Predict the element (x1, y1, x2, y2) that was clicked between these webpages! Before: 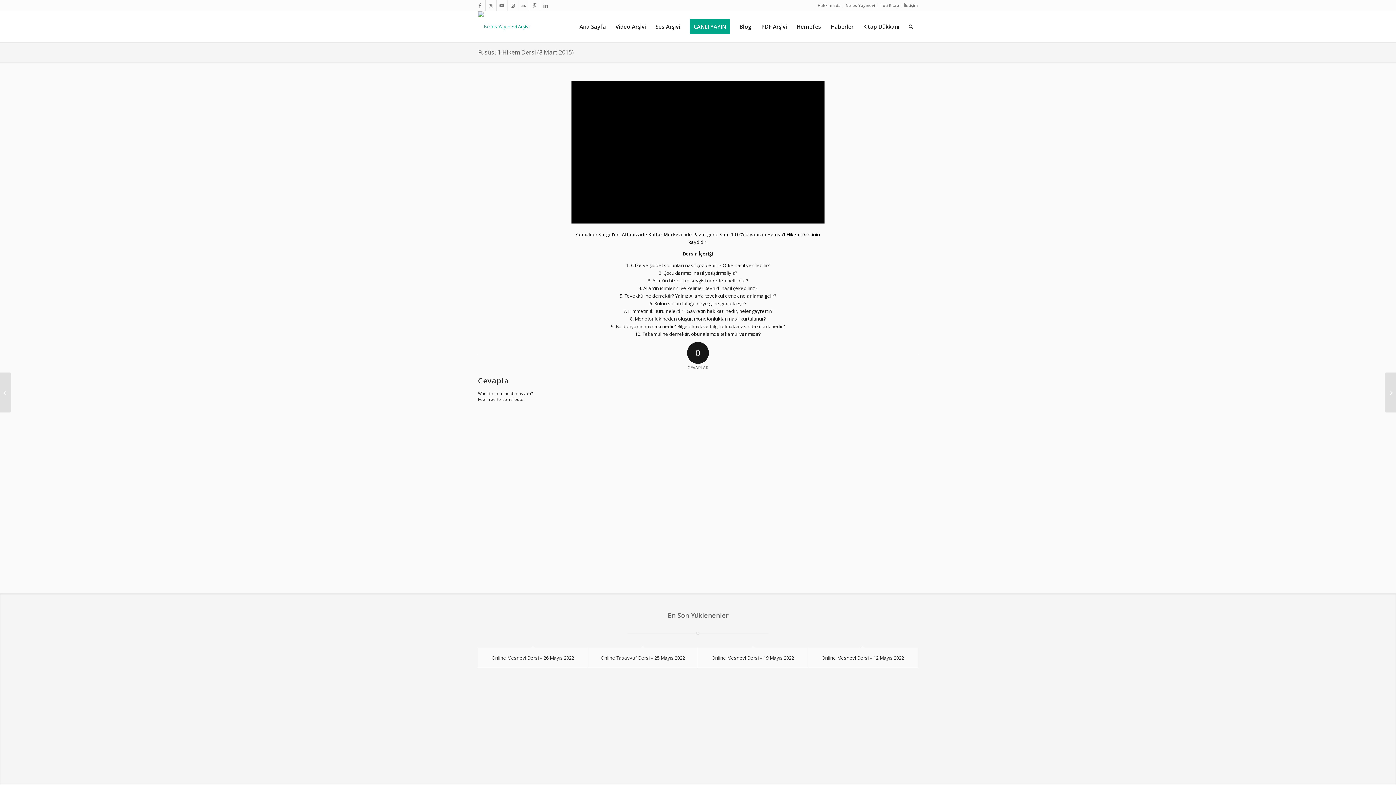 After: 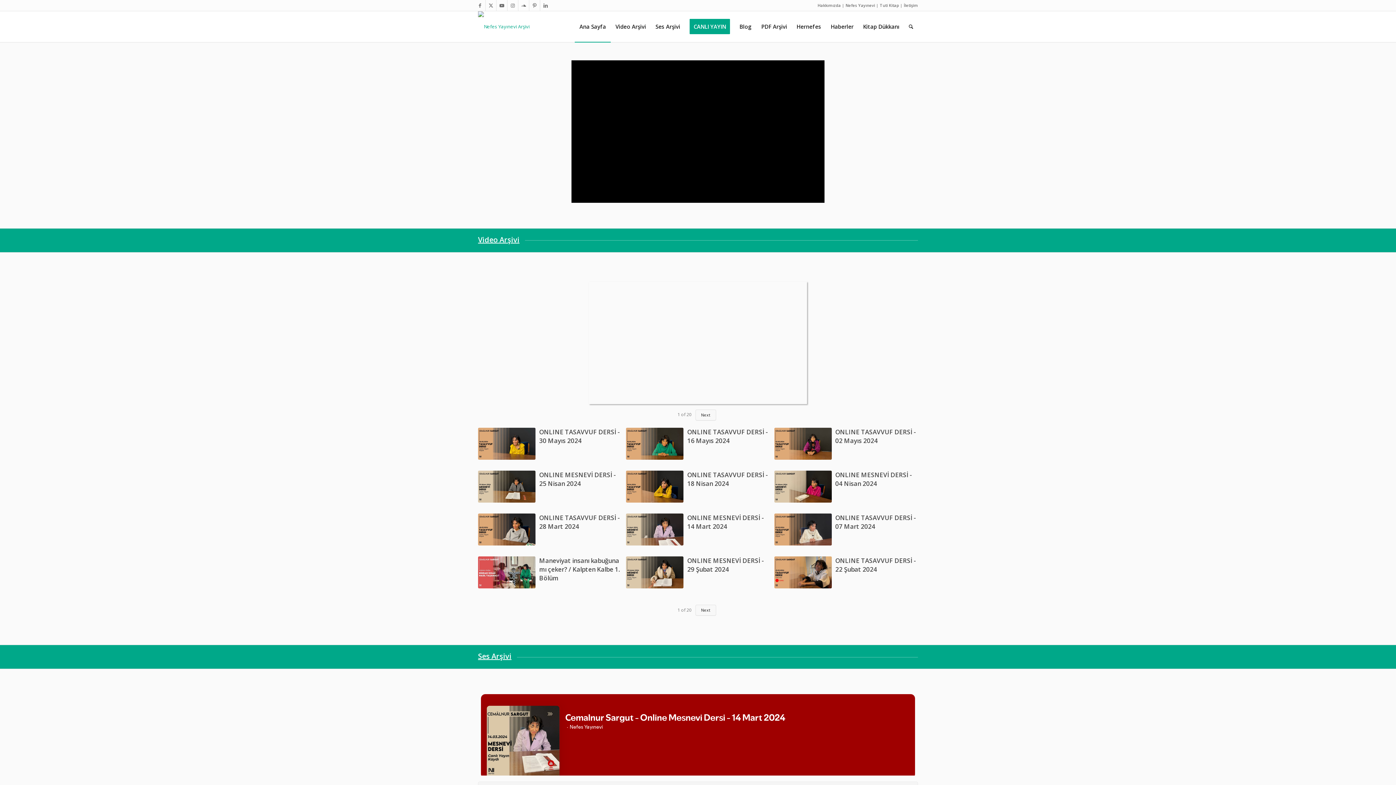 Action: label: Ana Sayfa bbox: (574, 11, 610, 42)